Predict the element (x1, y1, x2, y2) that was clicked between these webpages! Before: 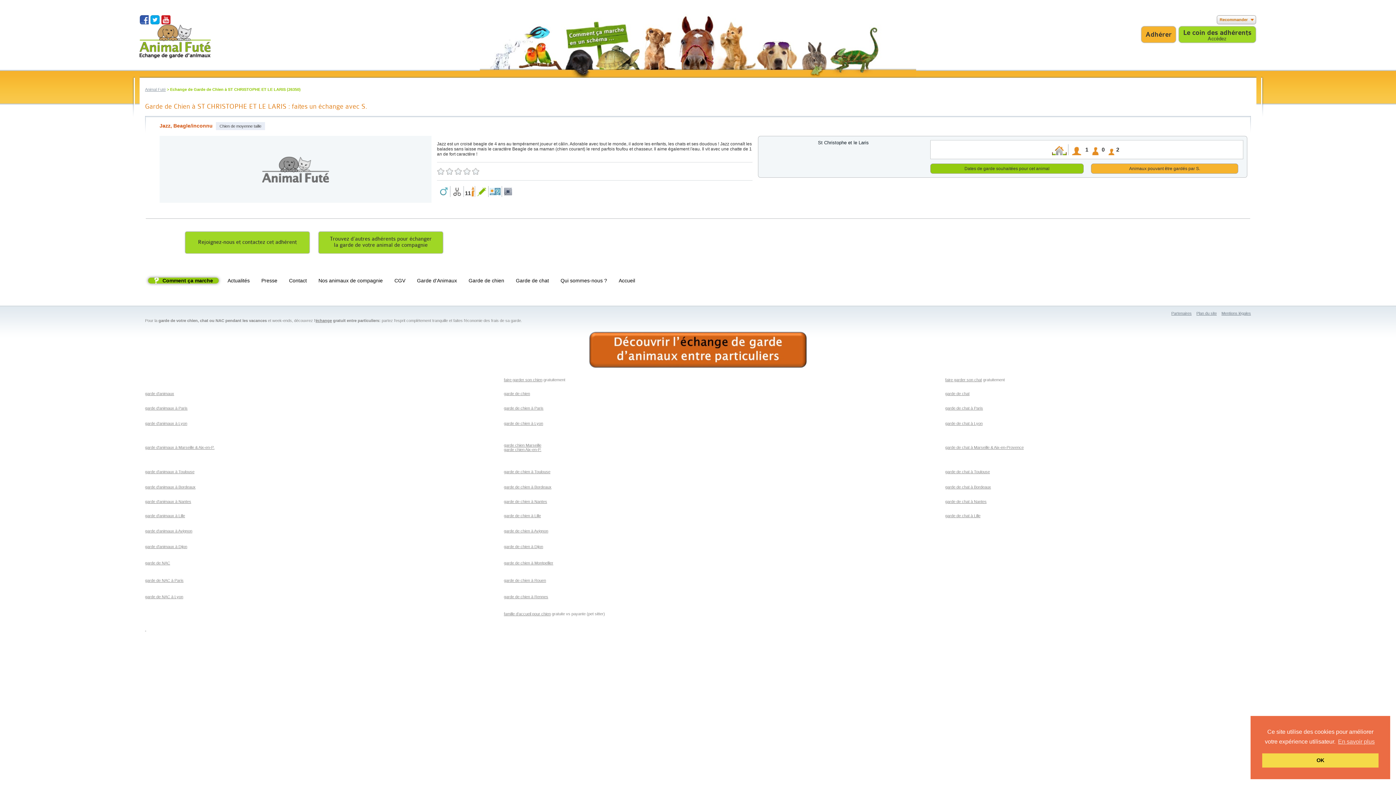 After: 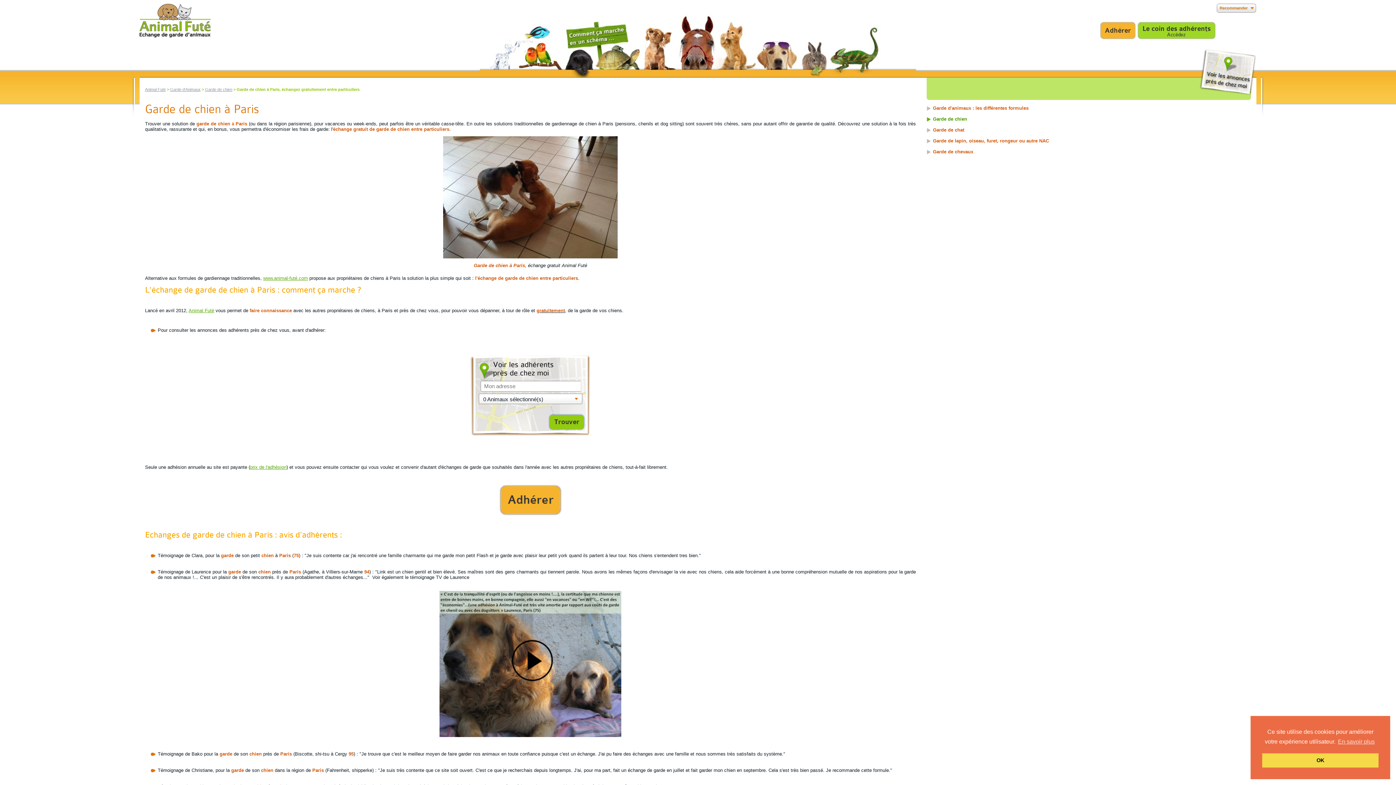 Action: label: garde de chien à Paris bbox: (504, 406, 543, 410)